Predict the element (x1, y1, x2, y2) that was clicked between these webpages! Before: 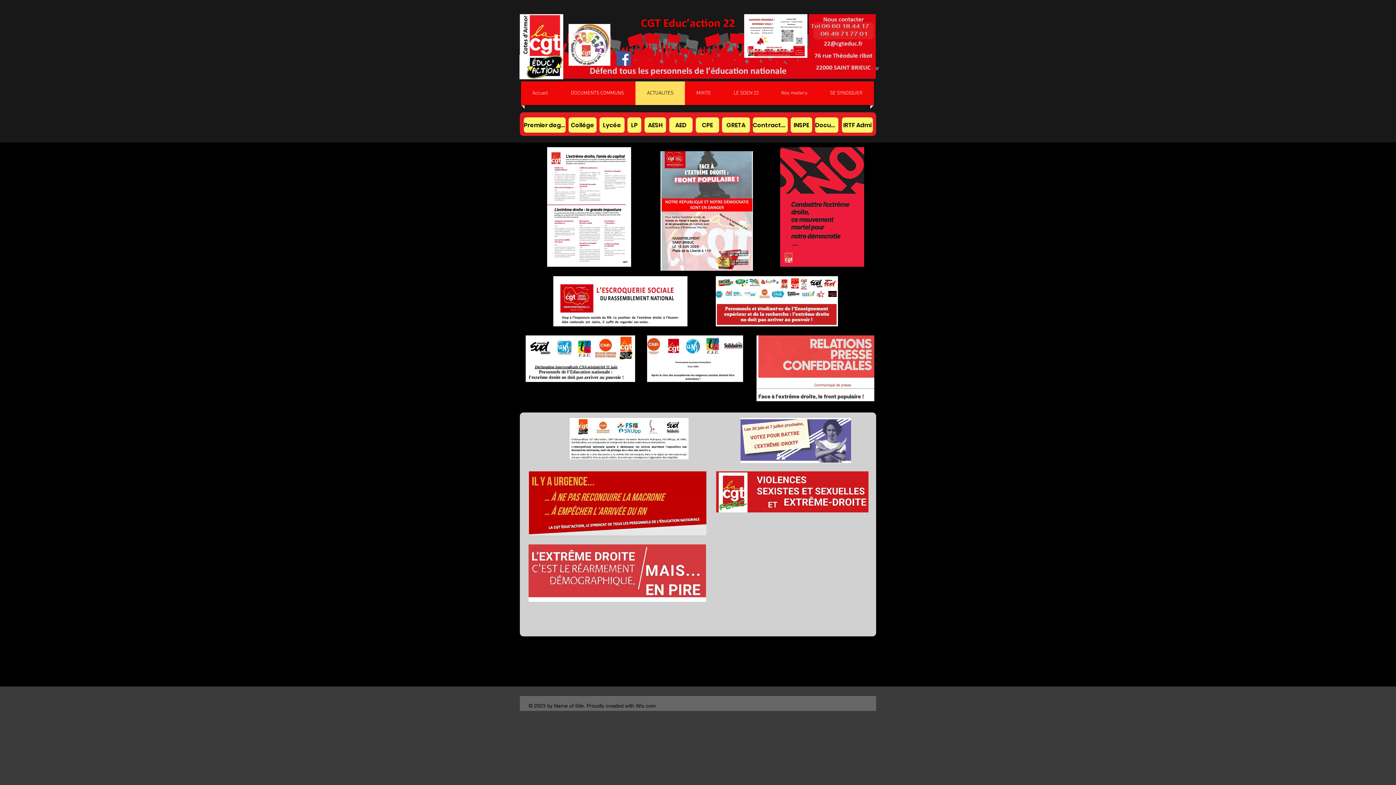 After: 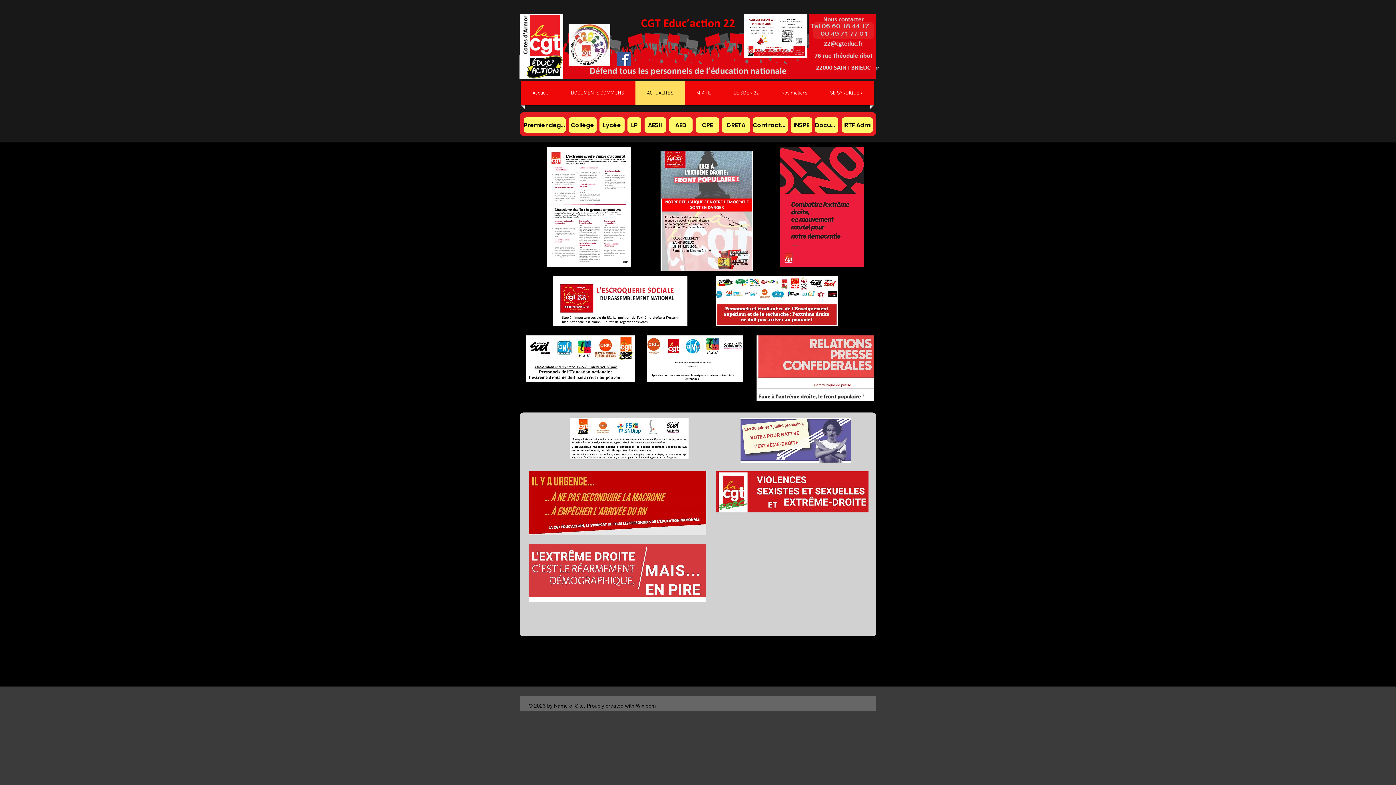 Action: bbox: (660, 151, 753, 270)